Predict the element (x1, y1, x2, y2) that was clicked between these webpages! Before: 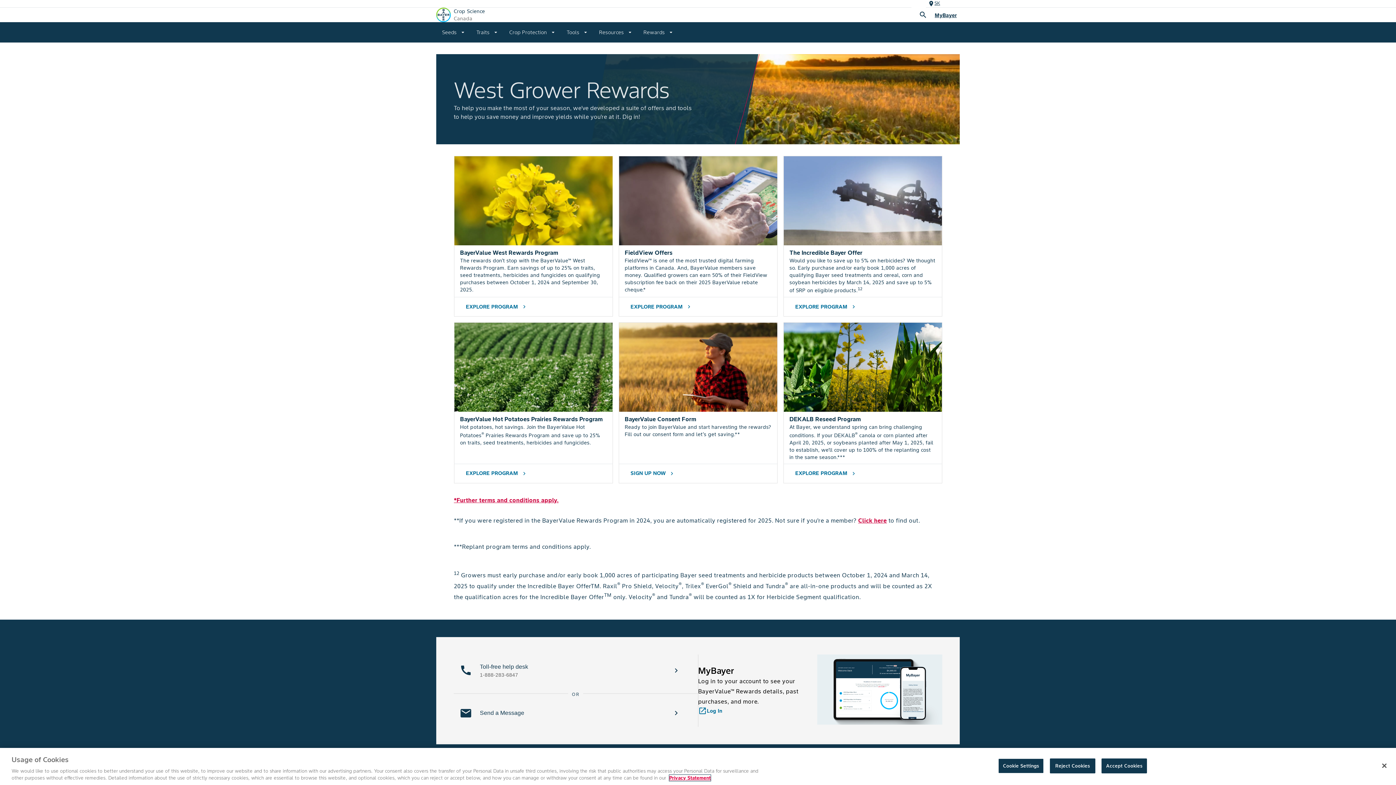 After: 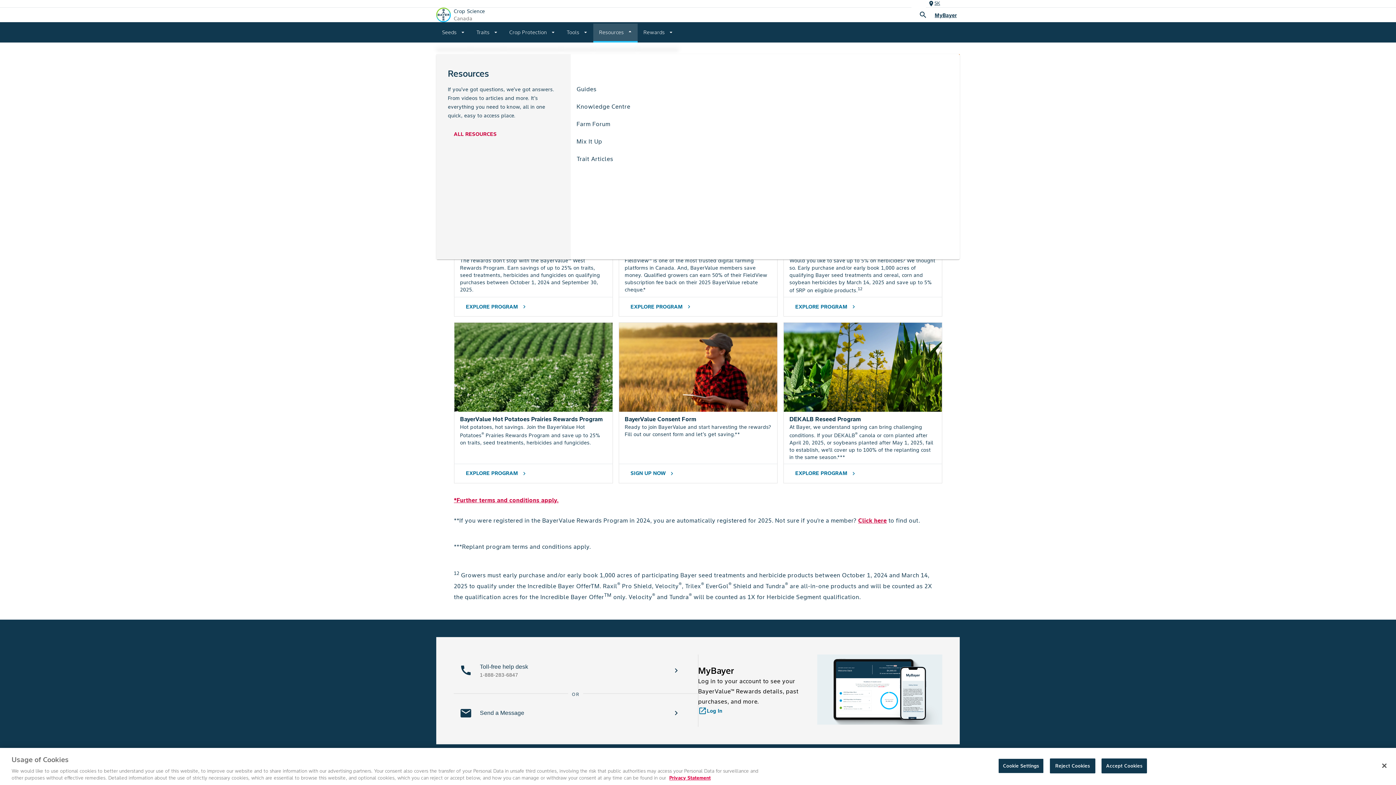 Action: bbox: (593, 22, 637, 42) label: Resources
arrow_drop_down